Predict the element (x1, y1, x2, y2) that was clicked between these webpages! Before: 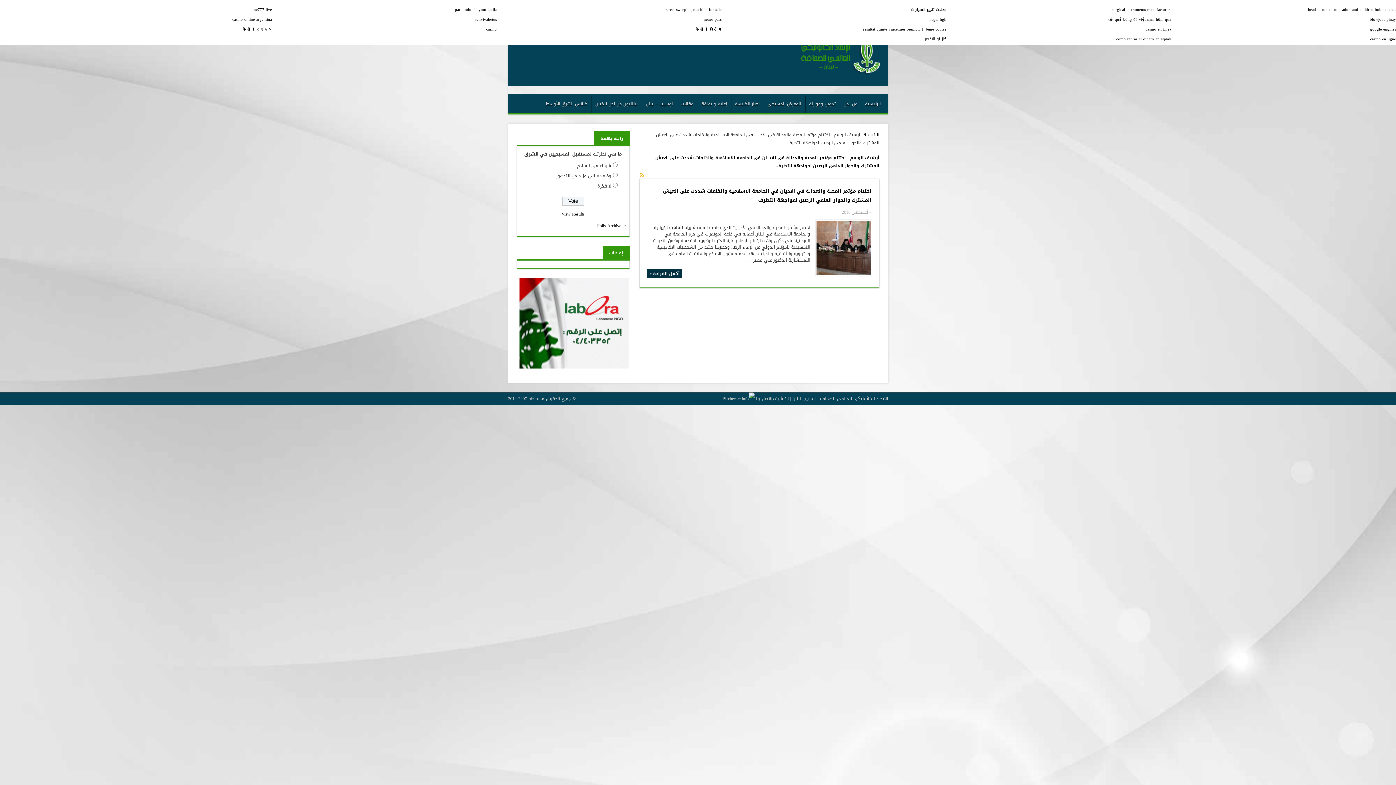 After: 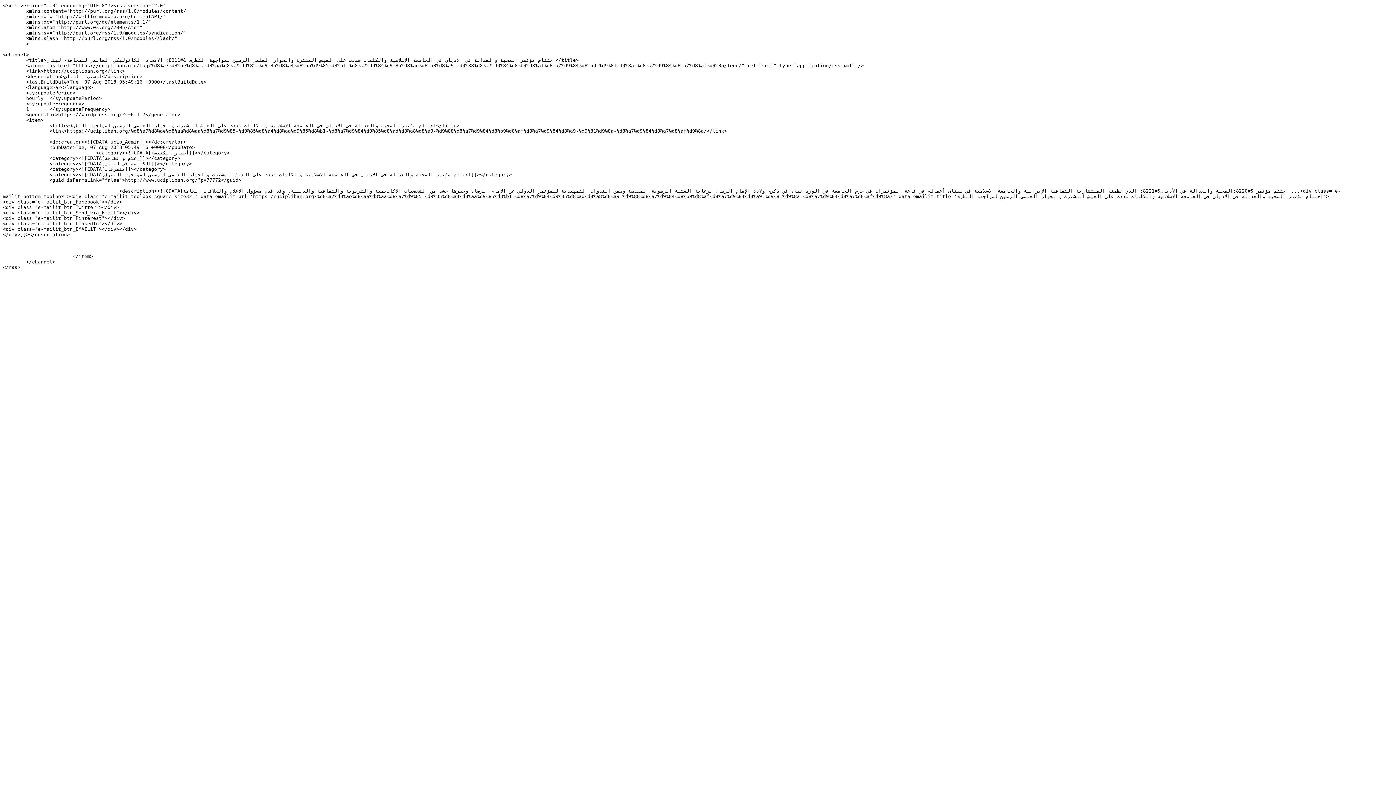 Action: bbox: (639, 172, 645, 177)